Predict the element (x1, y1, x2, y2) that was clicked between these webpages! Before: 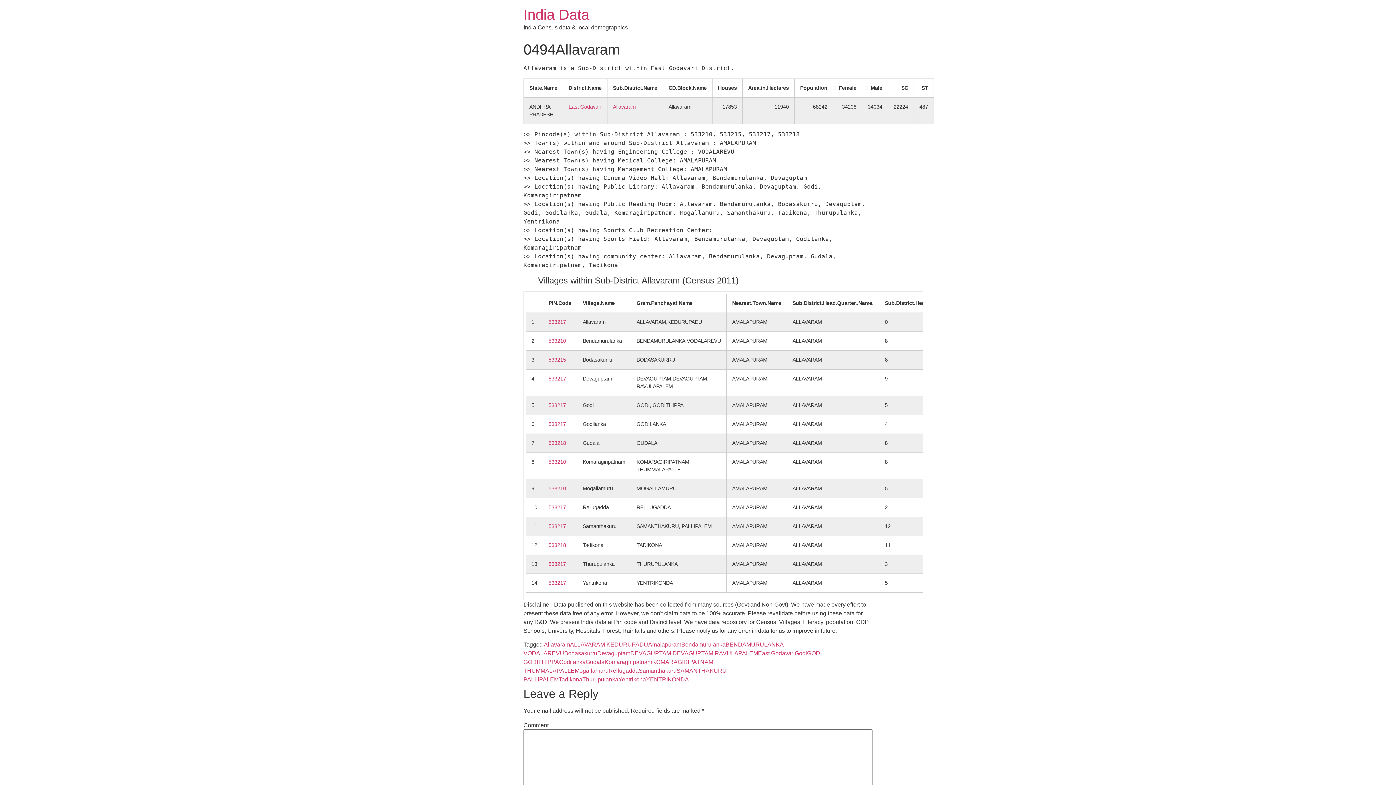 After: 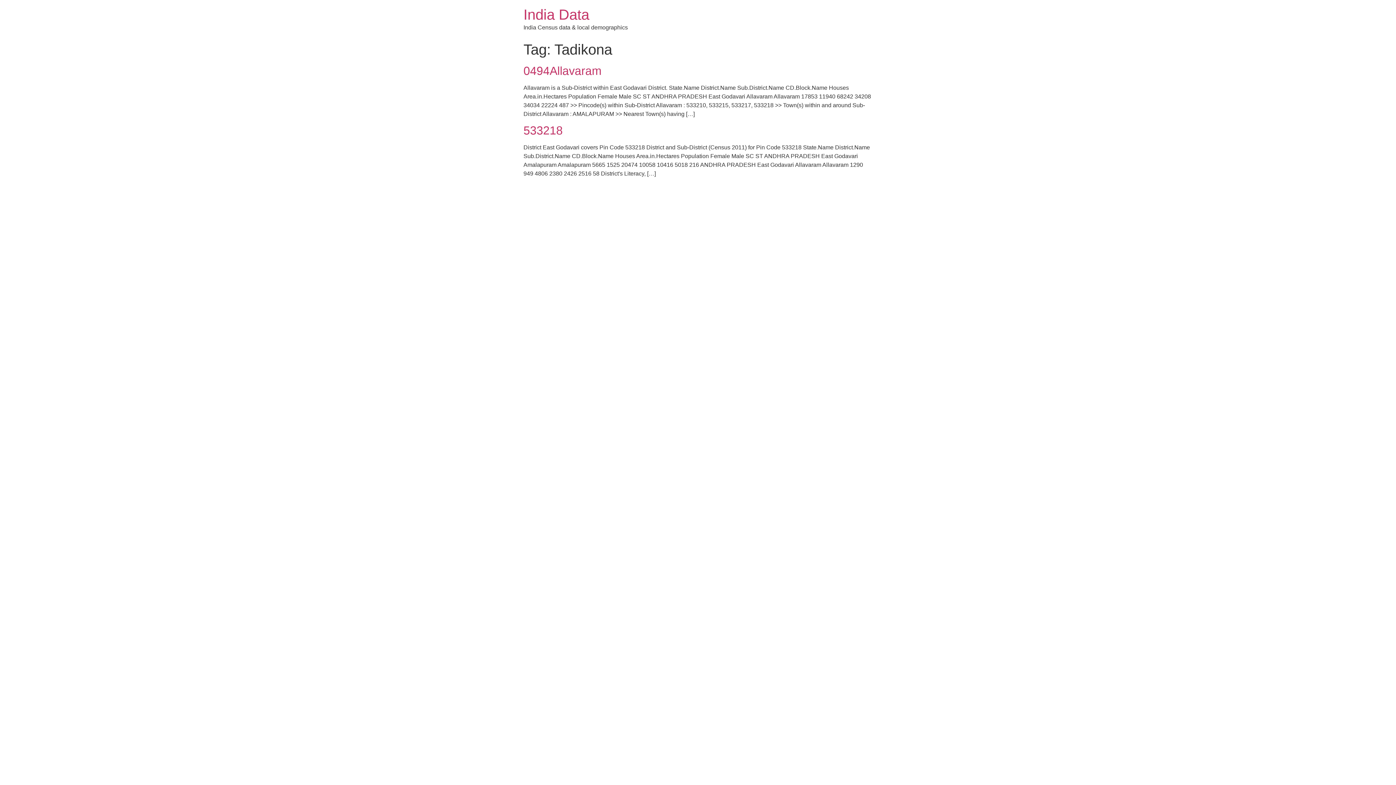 Action: bbox: (558, 676, 582, 683) label: Tadikona